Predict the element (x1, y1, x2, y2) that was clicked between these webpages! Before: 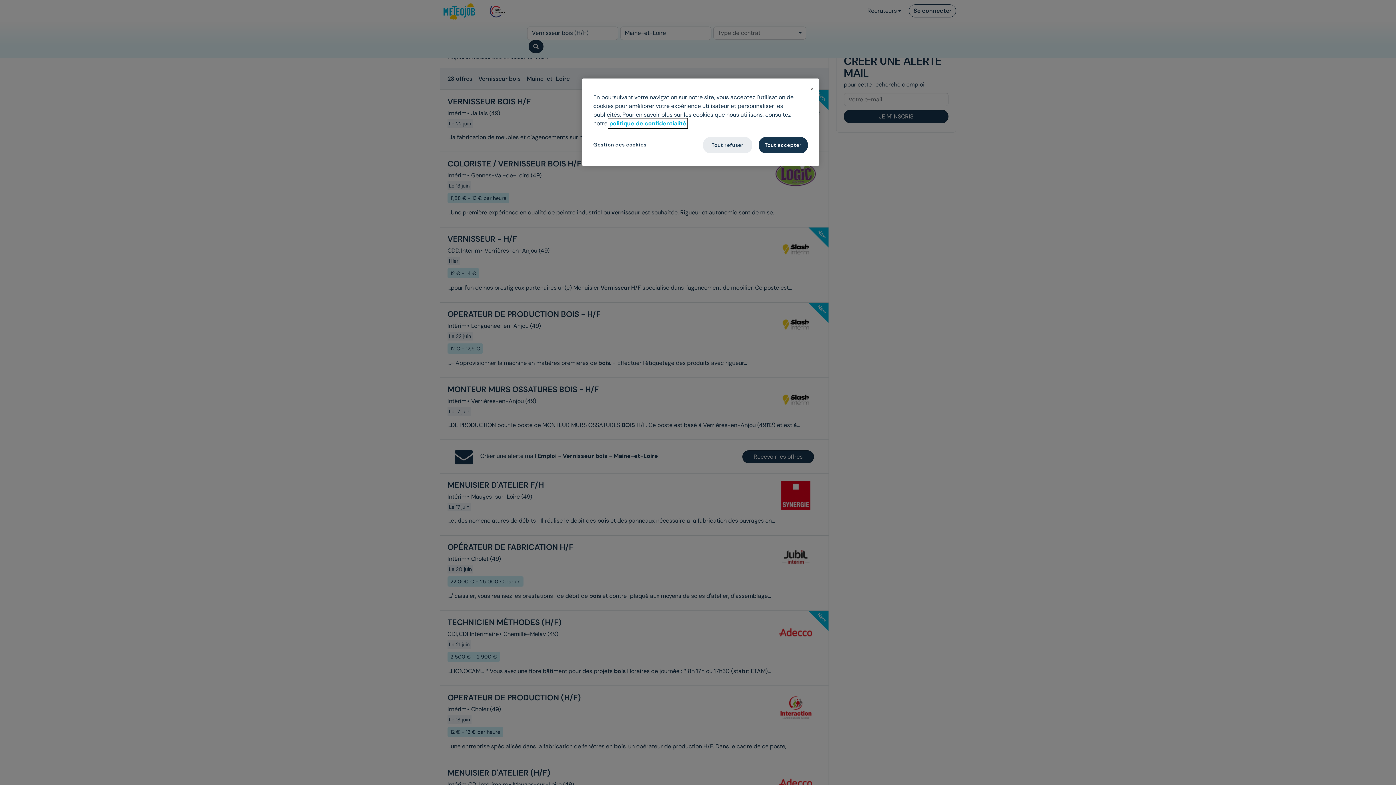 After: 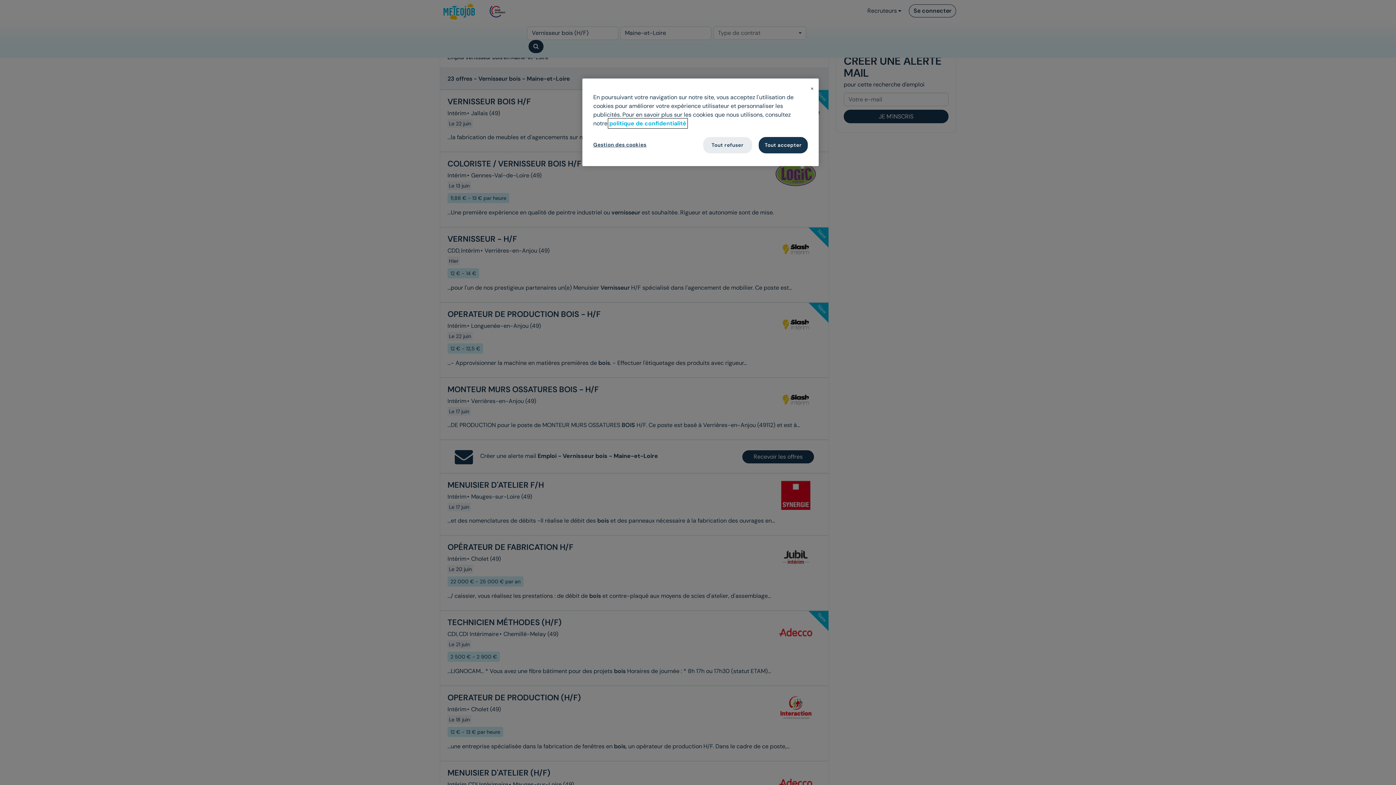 Action: bbox: (609, 119, 686, 127) label: Pour en savoir plus sur la protection de votre vie privée, s'ouvre dans un nouvel onglet